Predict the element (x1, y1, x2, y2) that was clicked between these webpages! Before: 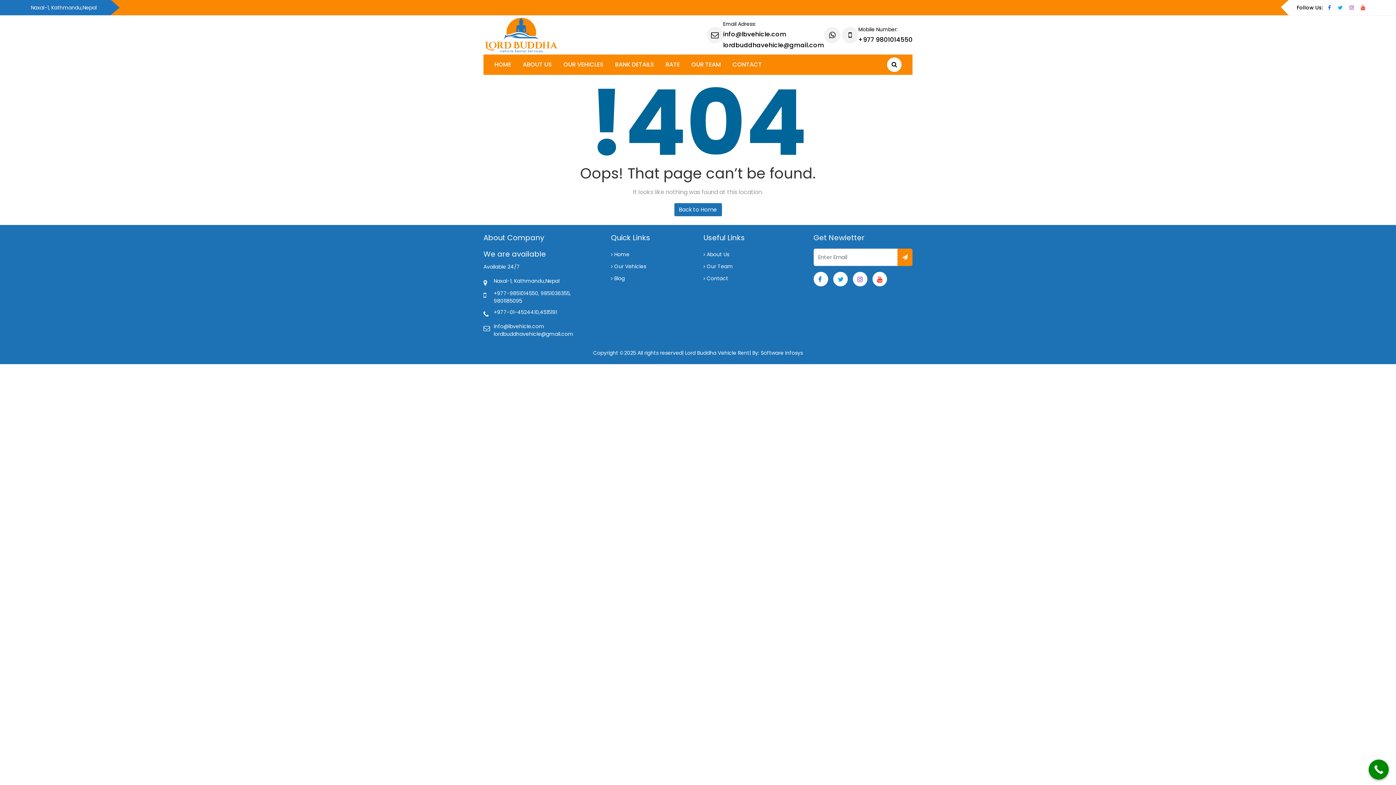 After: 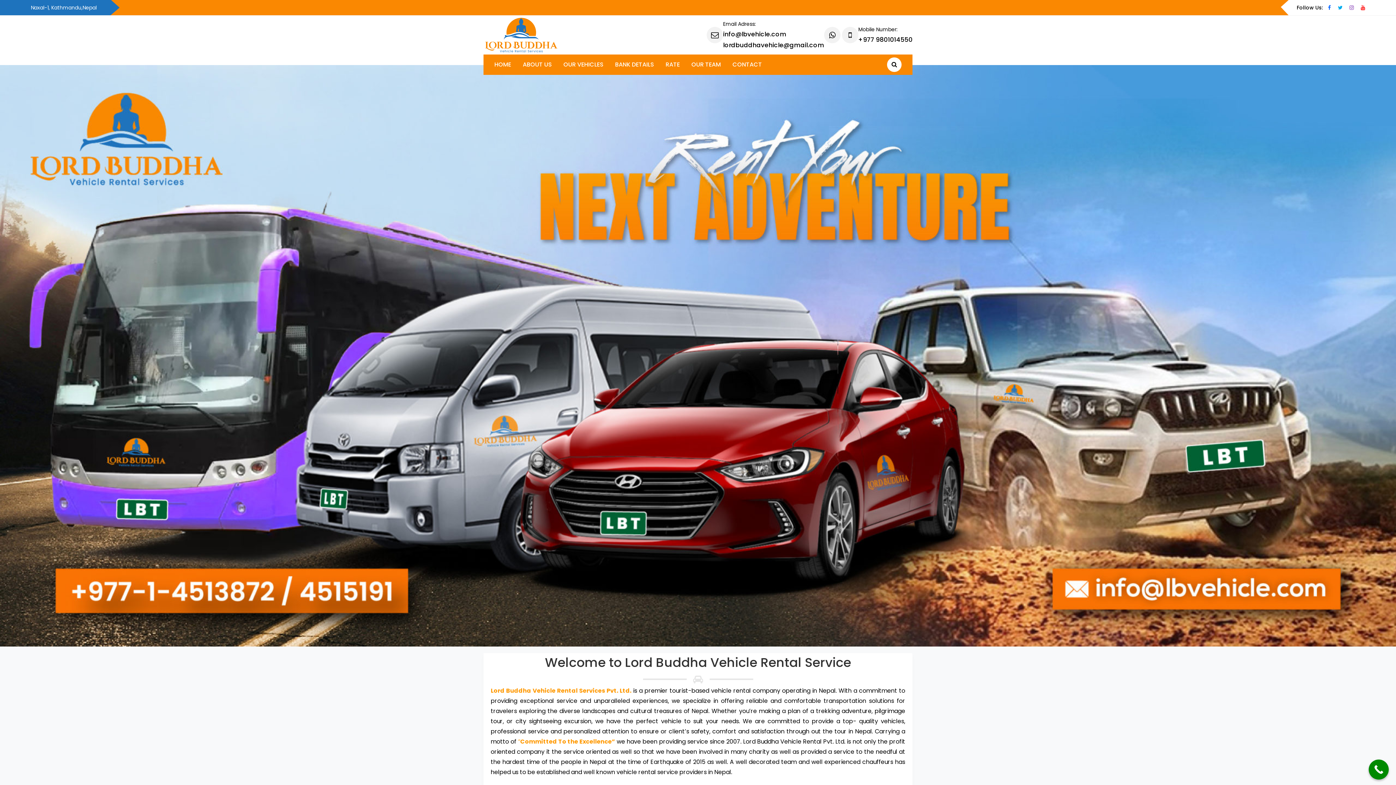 Action: bbox: (703, 248, 802, 260) label:  About Us